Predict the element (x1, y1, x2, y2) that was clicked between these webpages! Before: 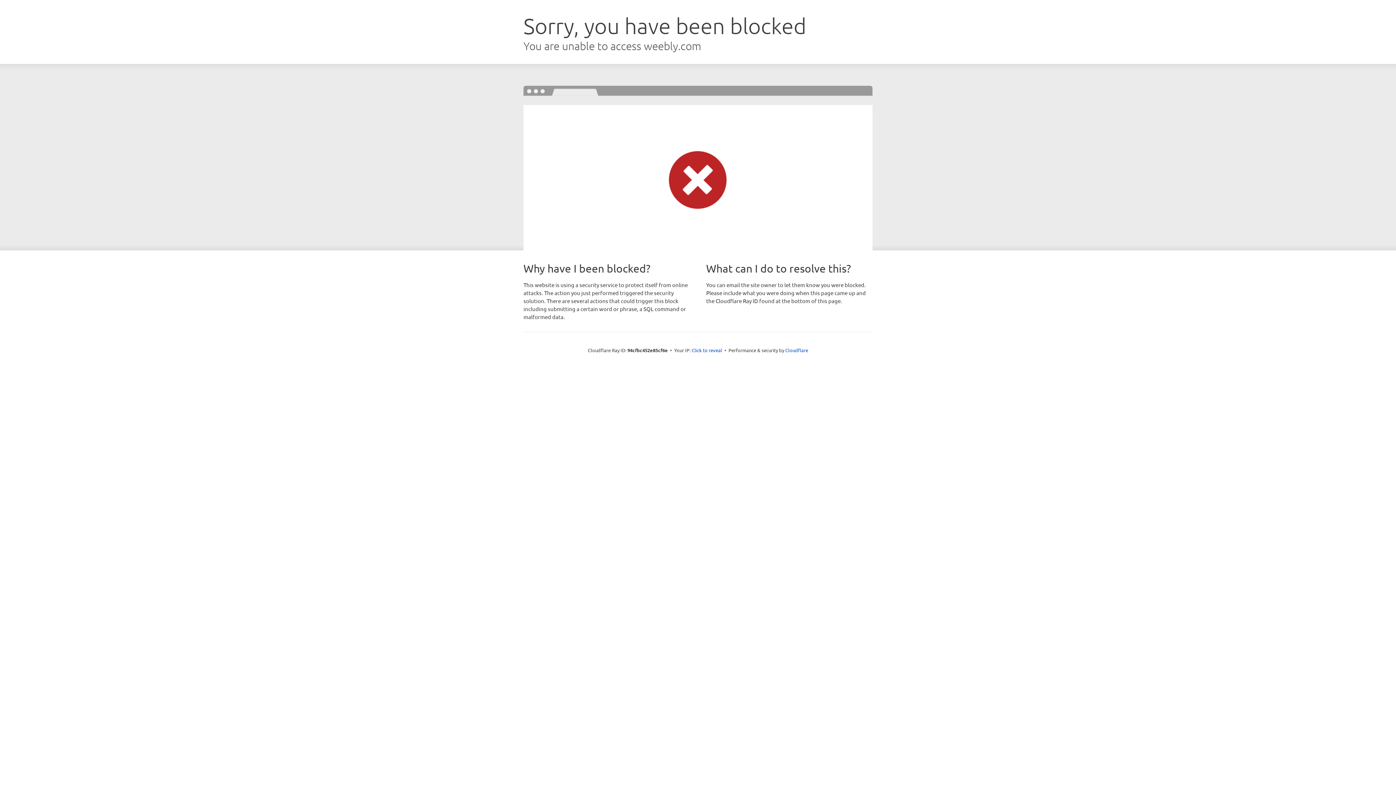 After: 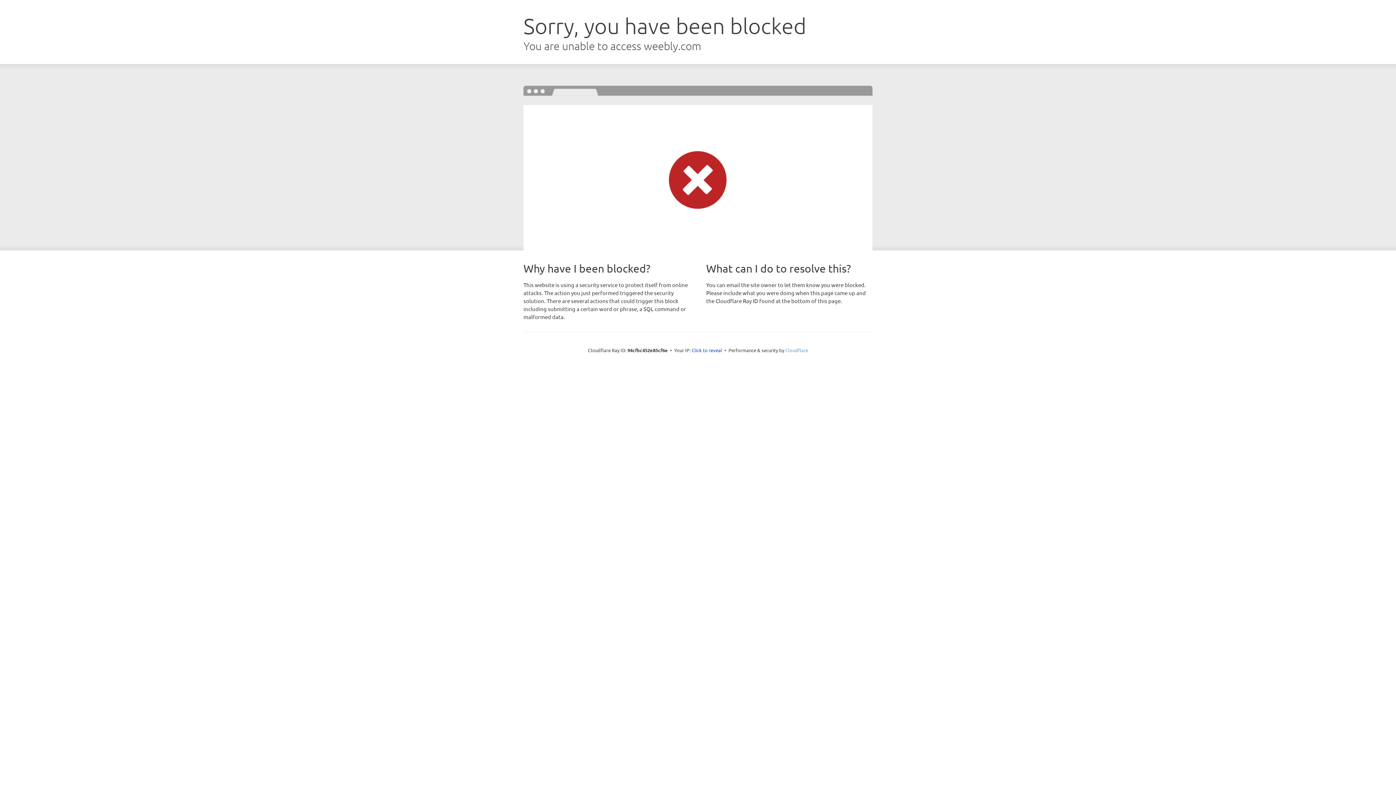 Action: label: Cloudflare bbox: (785, 347, 808, 353)